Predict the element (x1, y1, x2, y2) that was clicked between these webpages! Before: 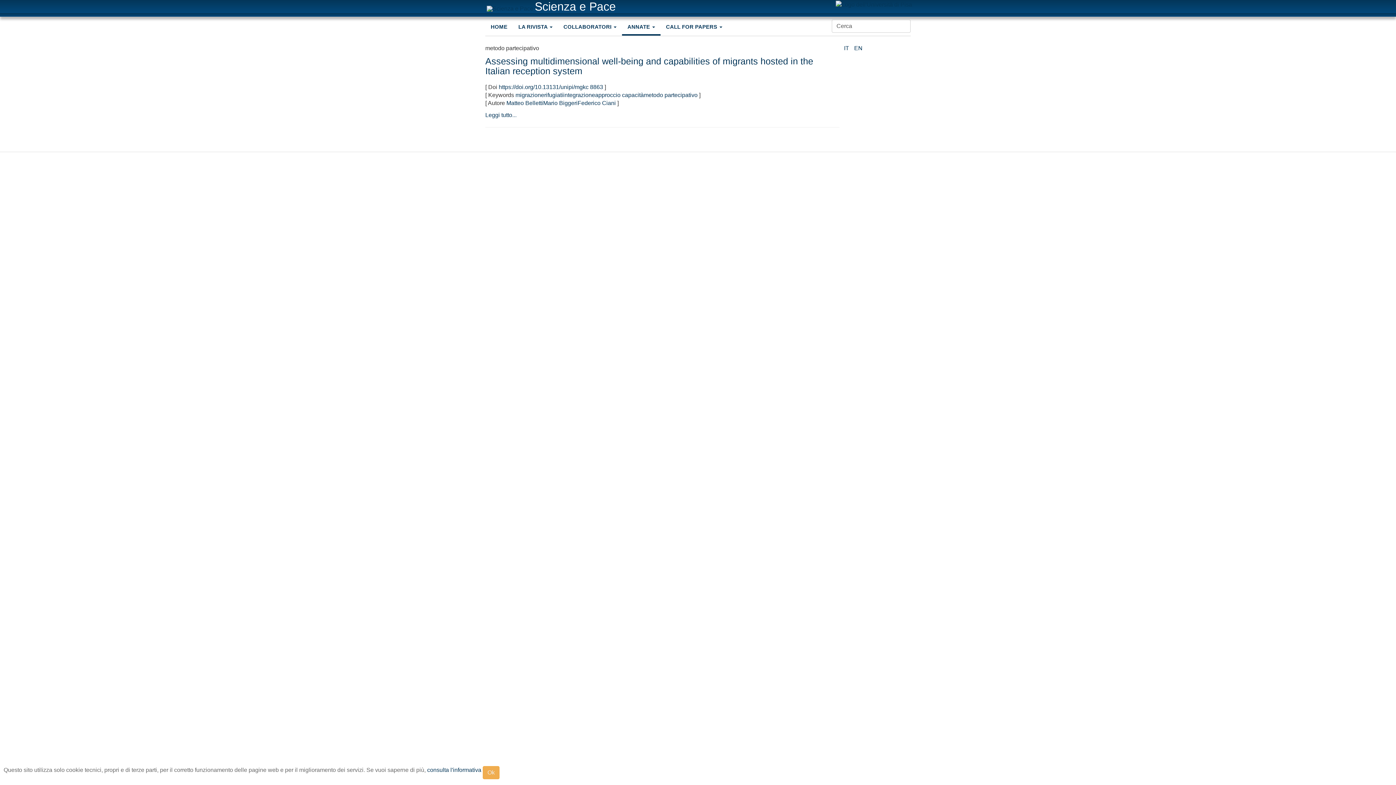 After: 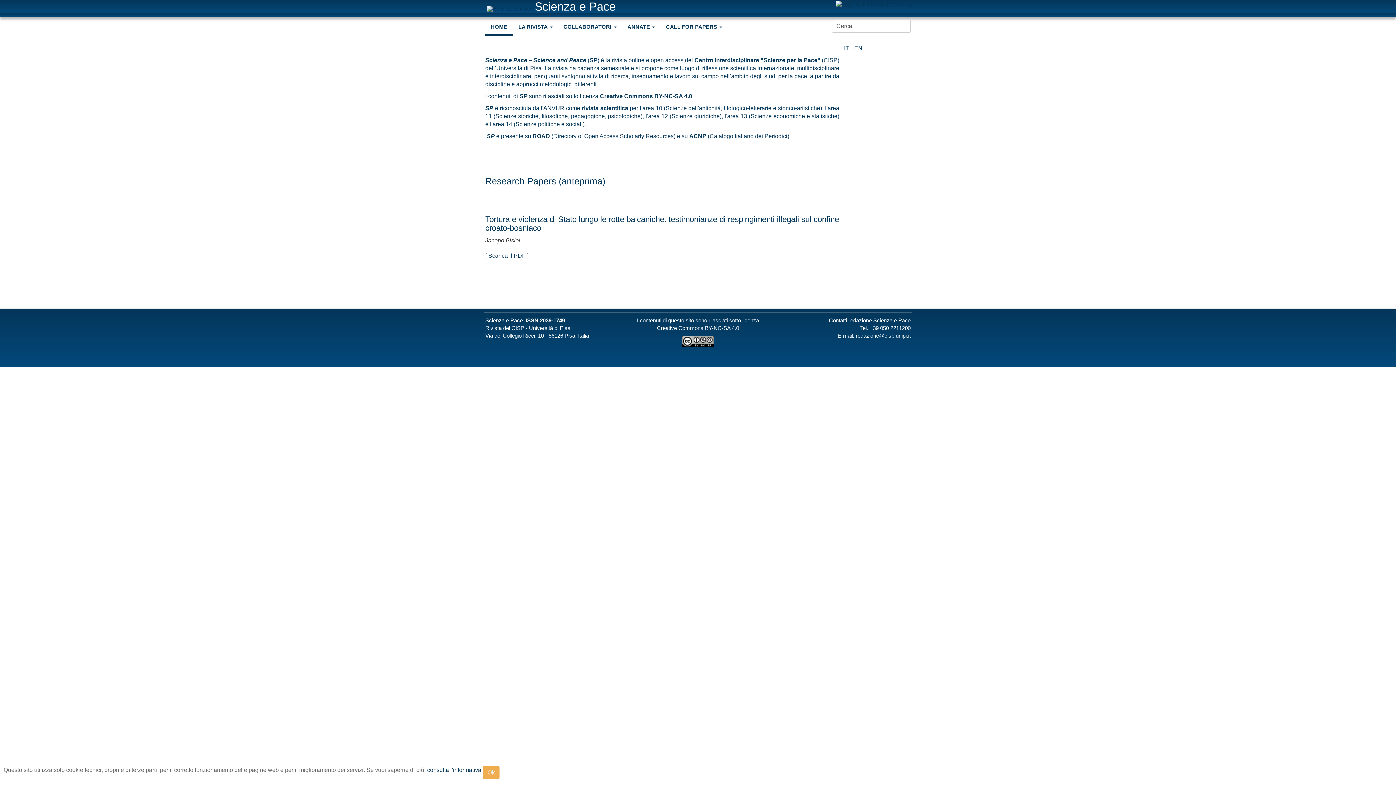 Action: bbox: (485, 19, 513, 35) label: HOME